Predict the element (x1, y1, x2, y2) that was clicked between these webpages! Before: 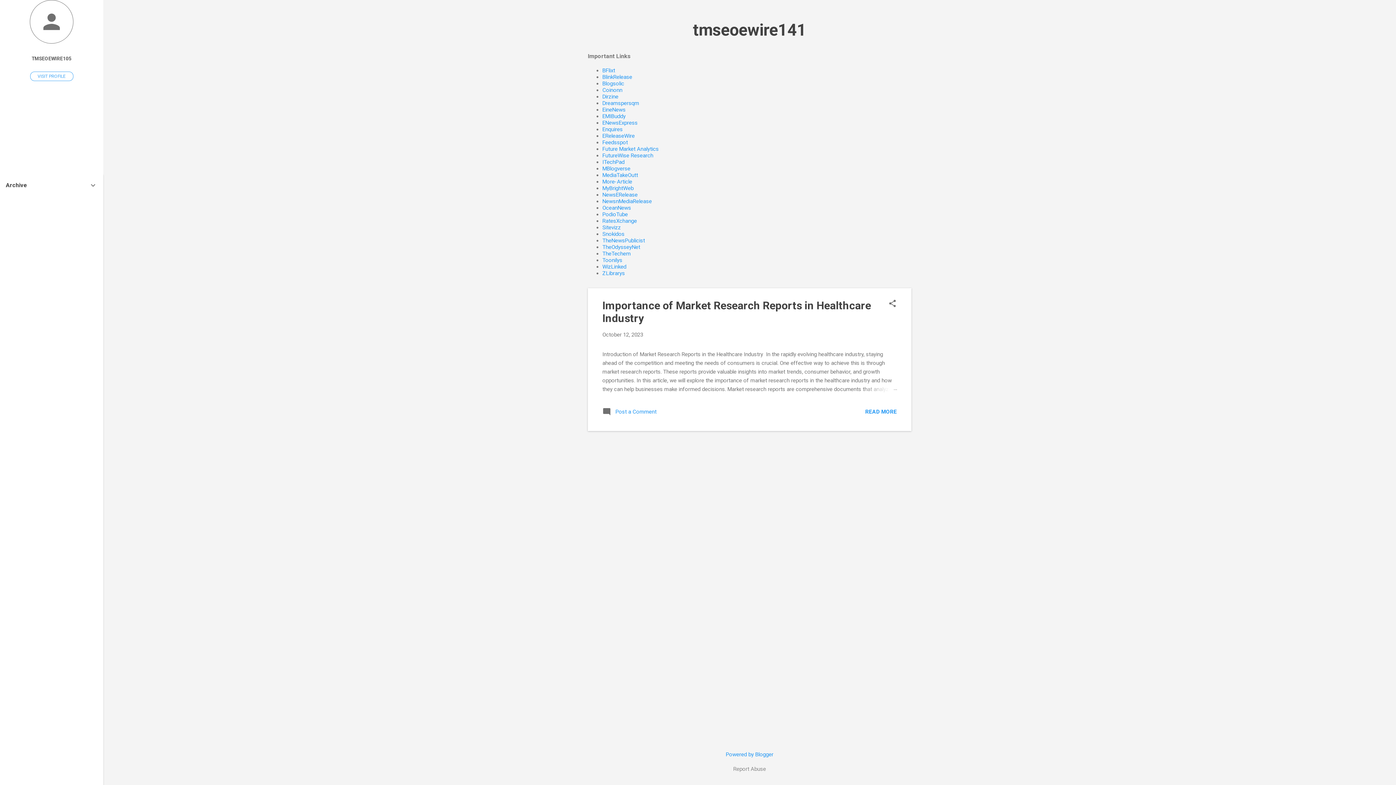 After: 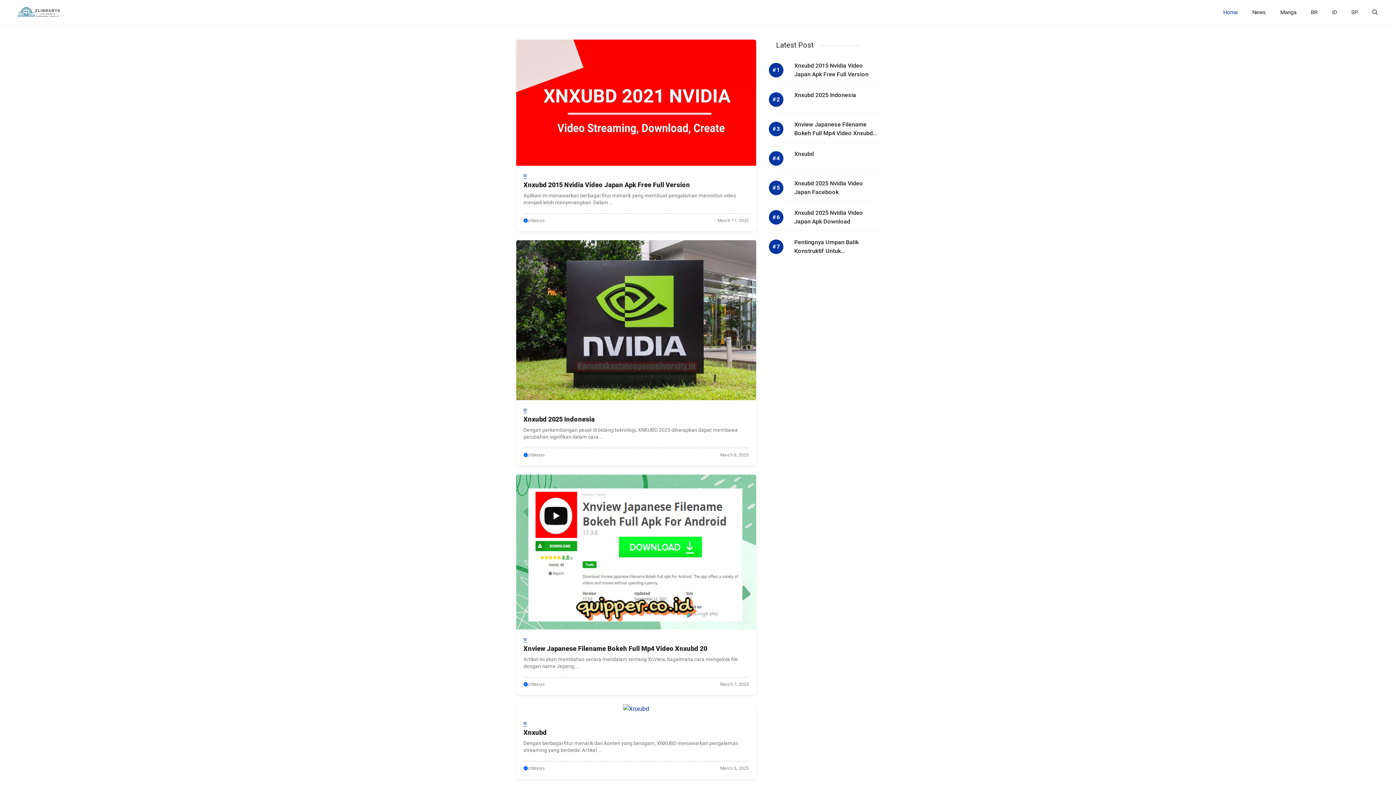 Action: label: ZLibrarys bbox: (602, 270, 625, 276)